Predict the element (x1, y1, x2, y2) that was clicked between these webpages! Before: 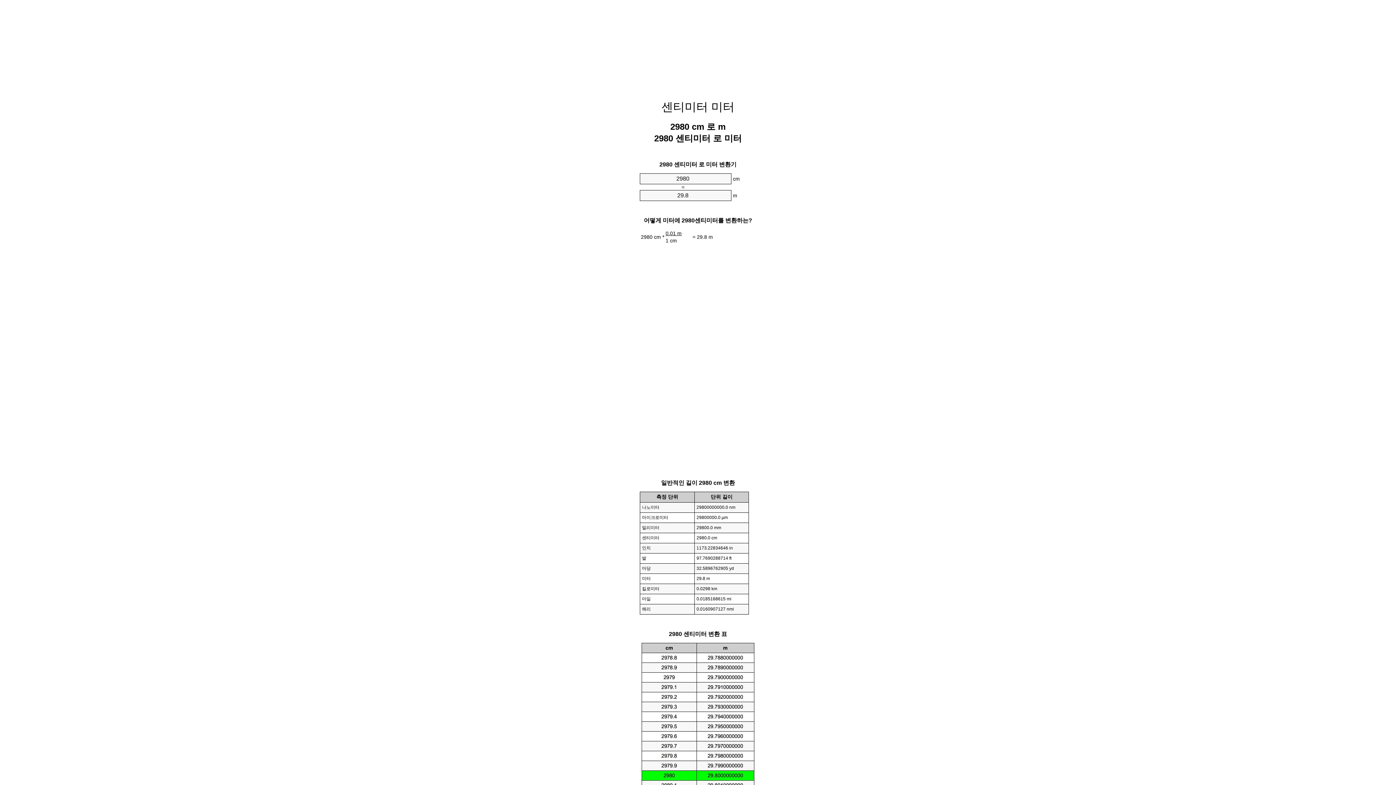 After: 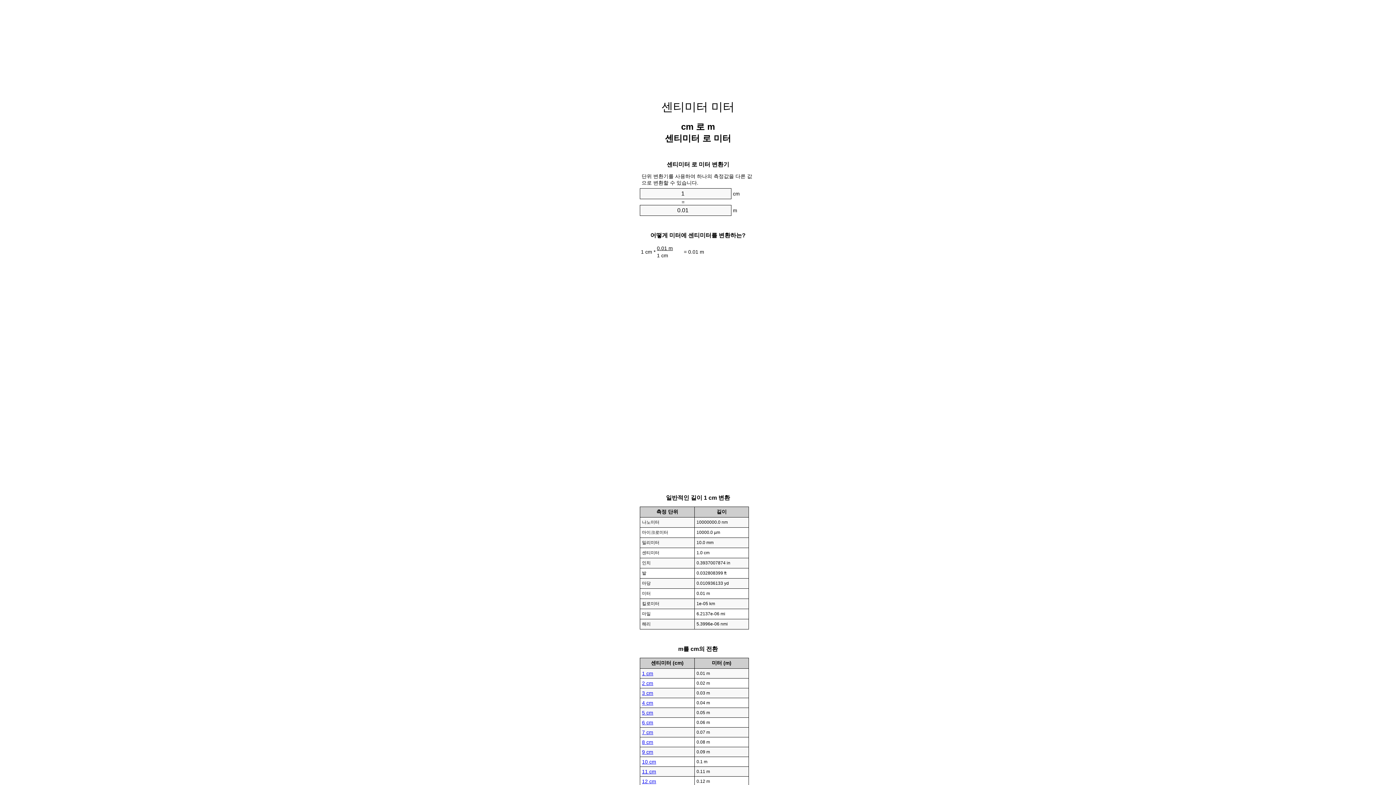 Action: label: 센티미터 미터 bbox: (661, 100, 734, 113)